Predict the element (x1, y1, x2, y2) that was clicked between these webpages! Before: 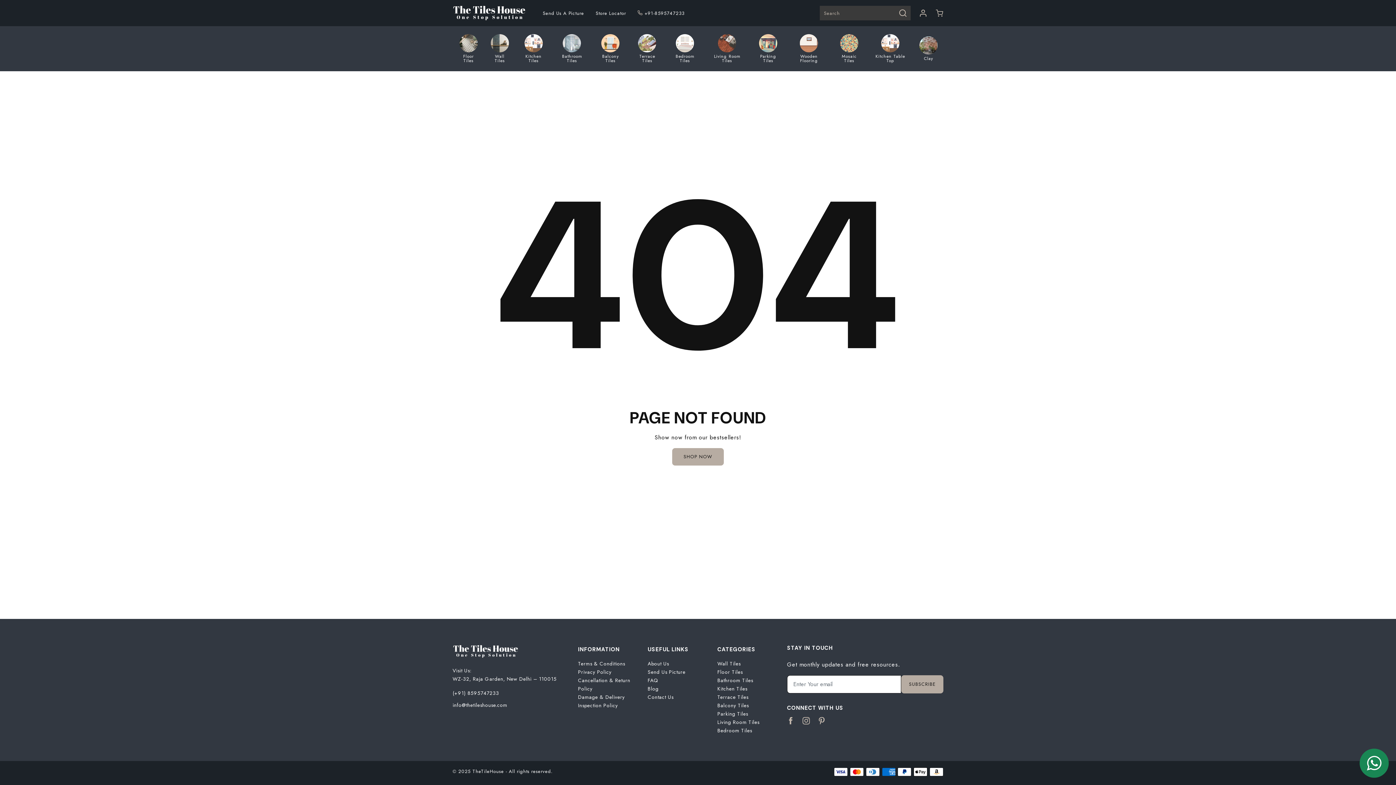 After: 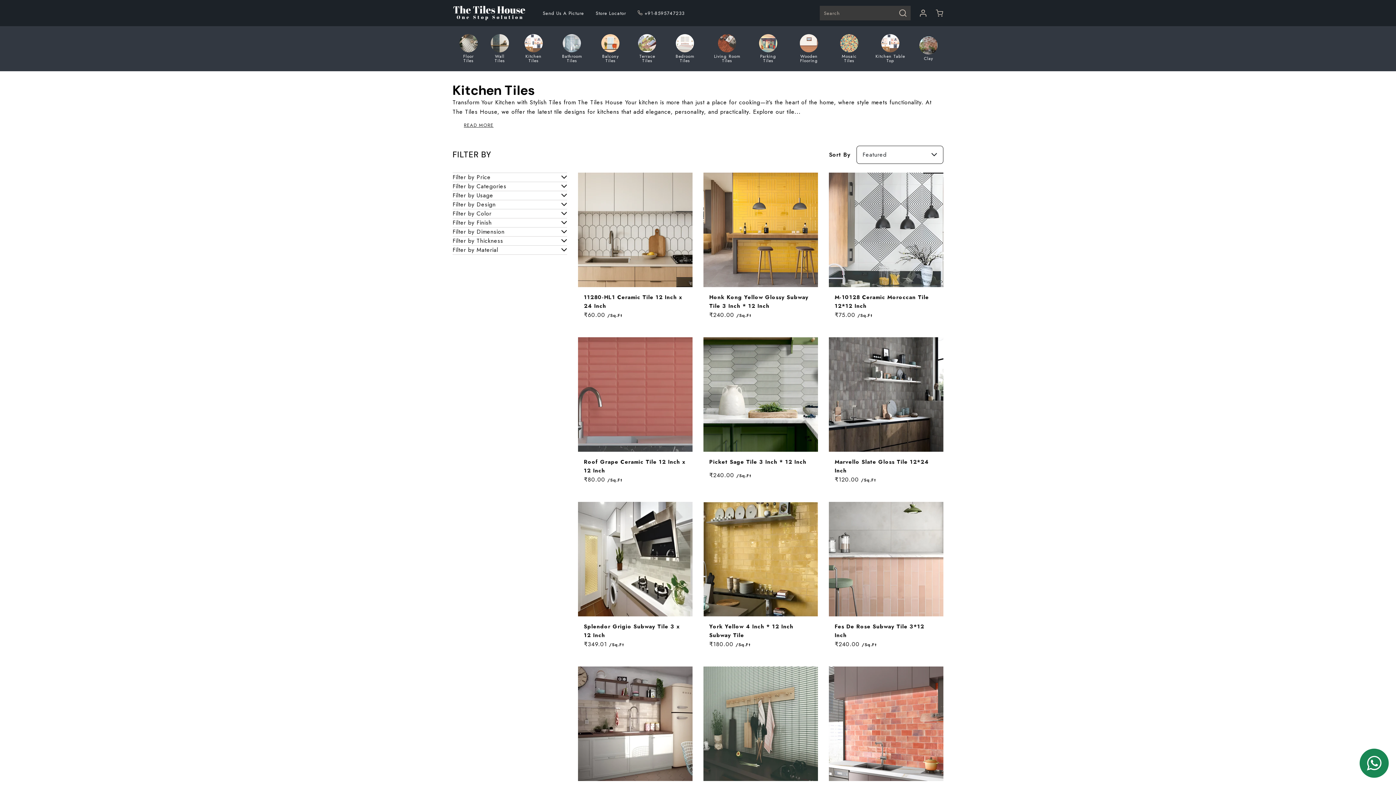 Action: bbox: (521, 34, 546, 63) label: Kitchen Tiles